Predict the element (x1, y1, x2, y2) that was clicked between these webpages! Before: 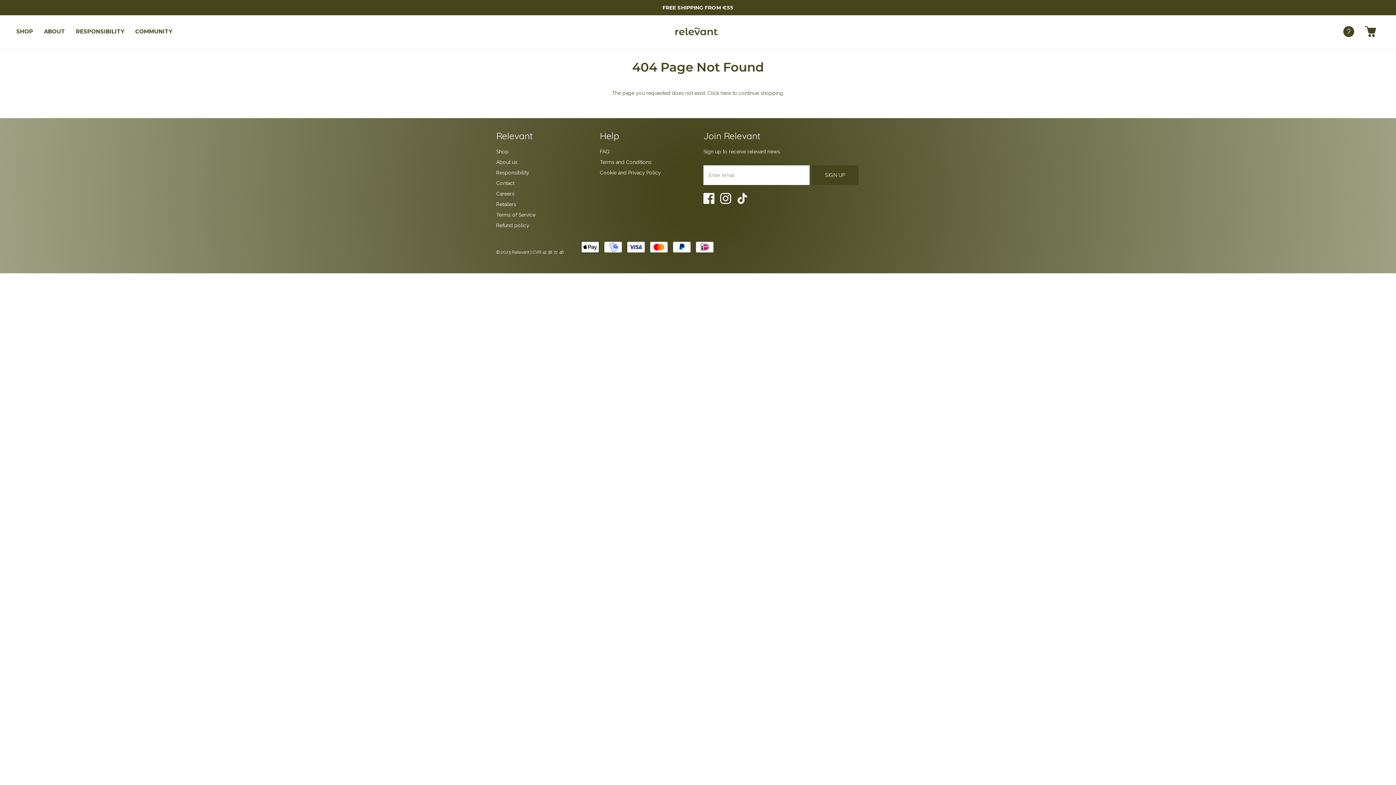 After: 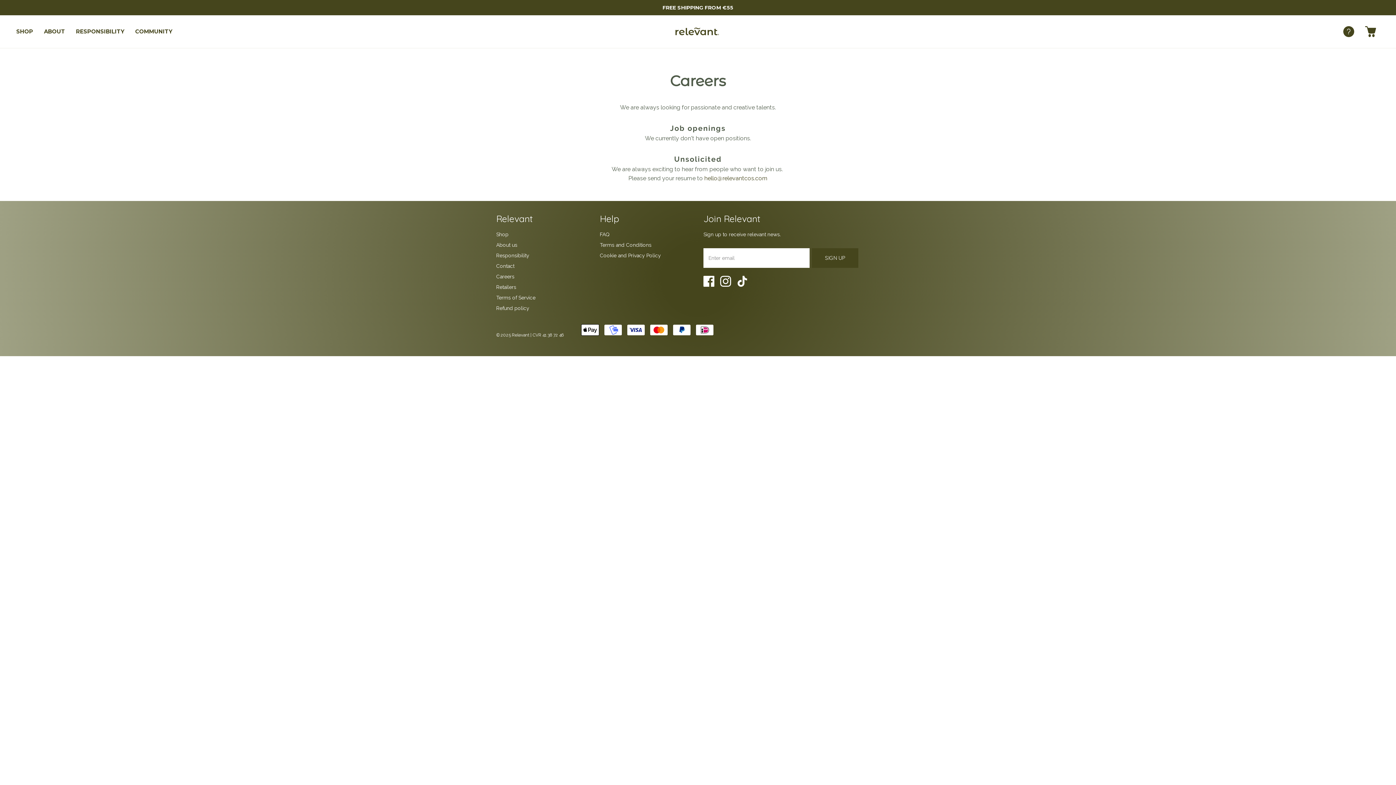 Action: label: Careers bbox: (496, 189, 514, 200)